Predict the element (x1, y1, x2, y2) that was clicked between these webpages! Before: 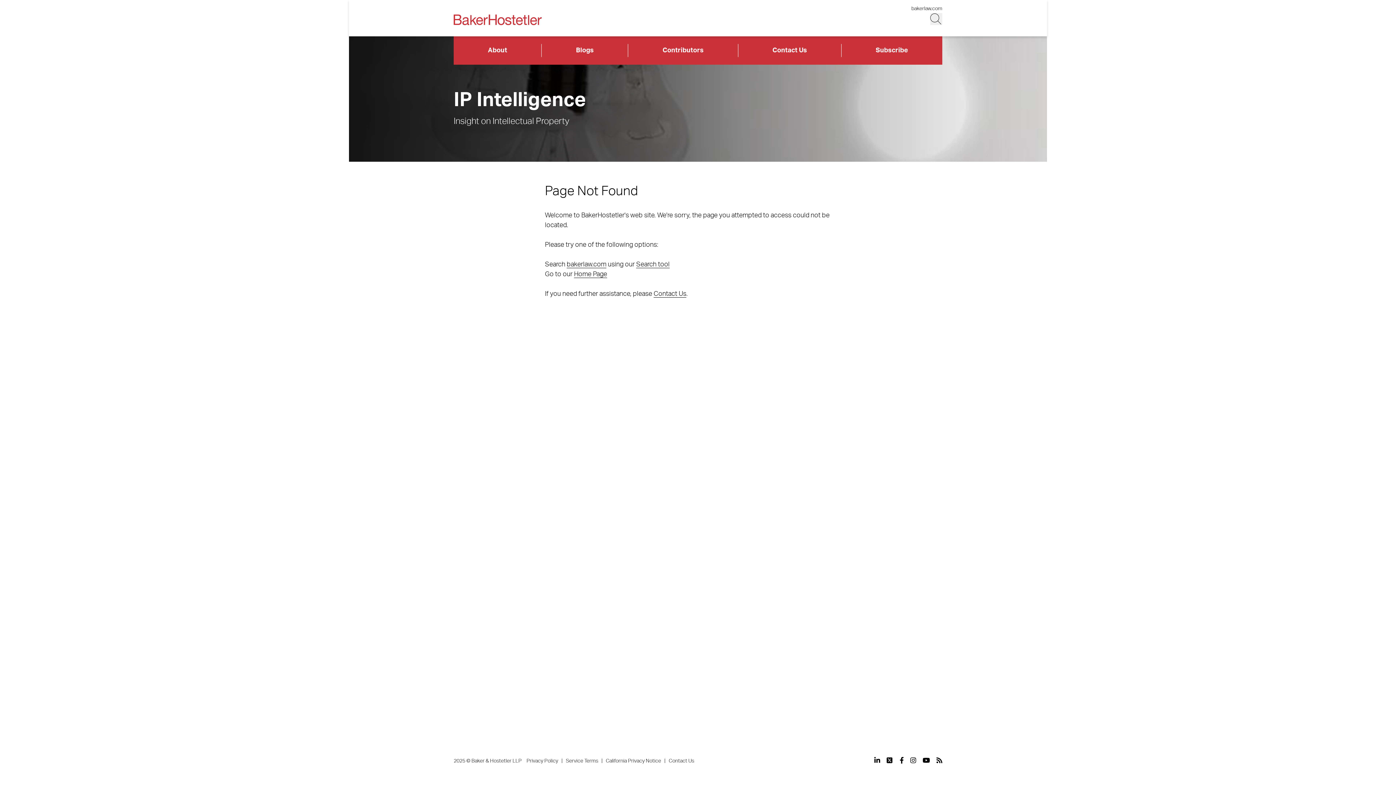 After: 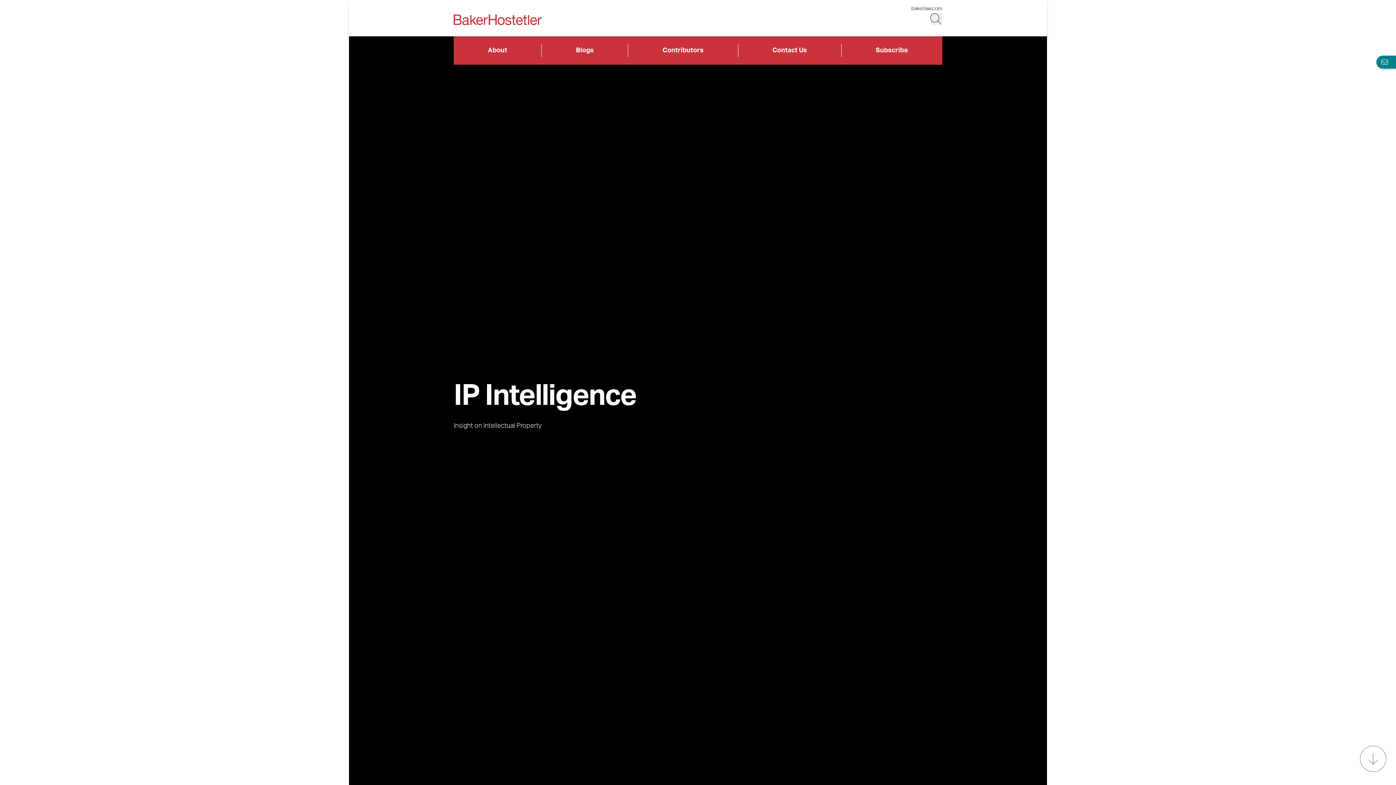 Action: bbox: (453, 14, 541, 24) label: Back to Home